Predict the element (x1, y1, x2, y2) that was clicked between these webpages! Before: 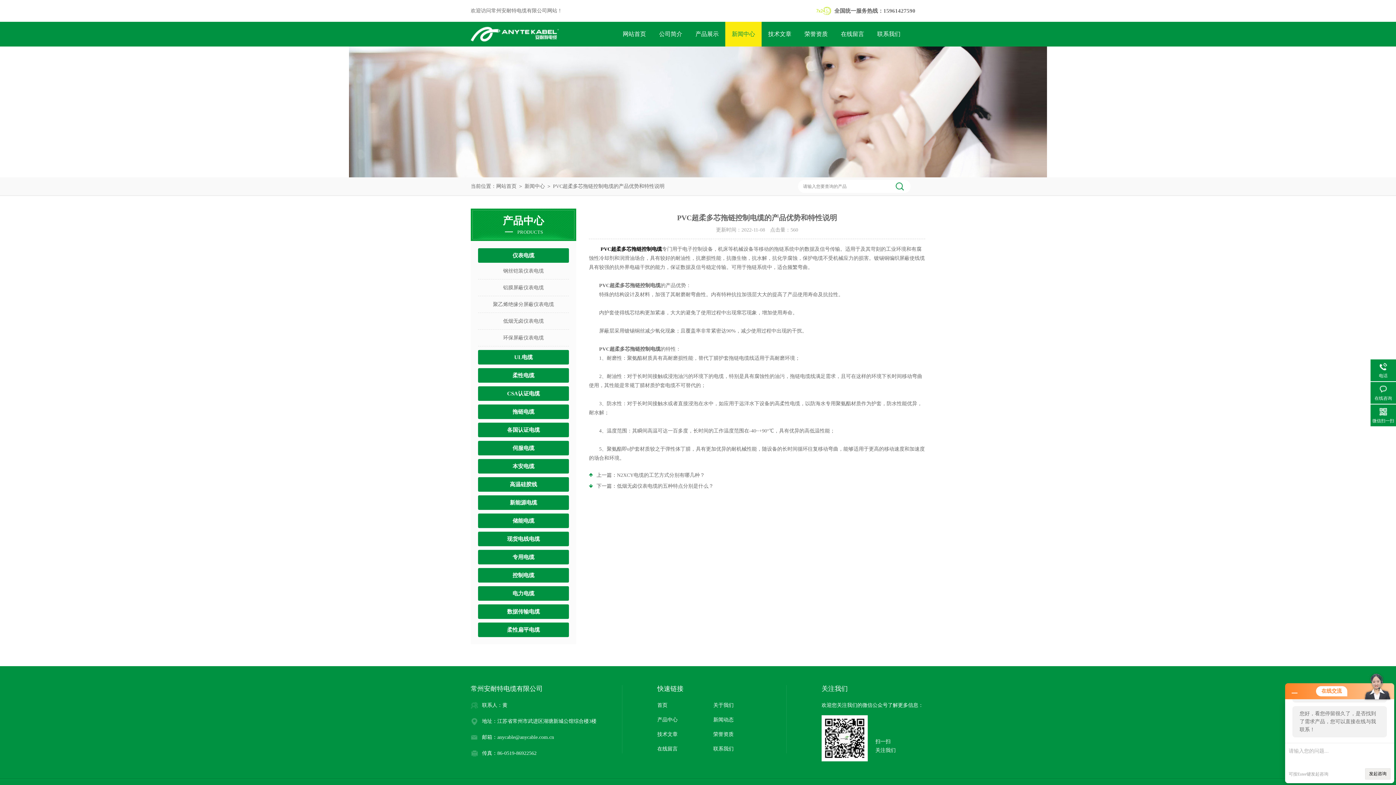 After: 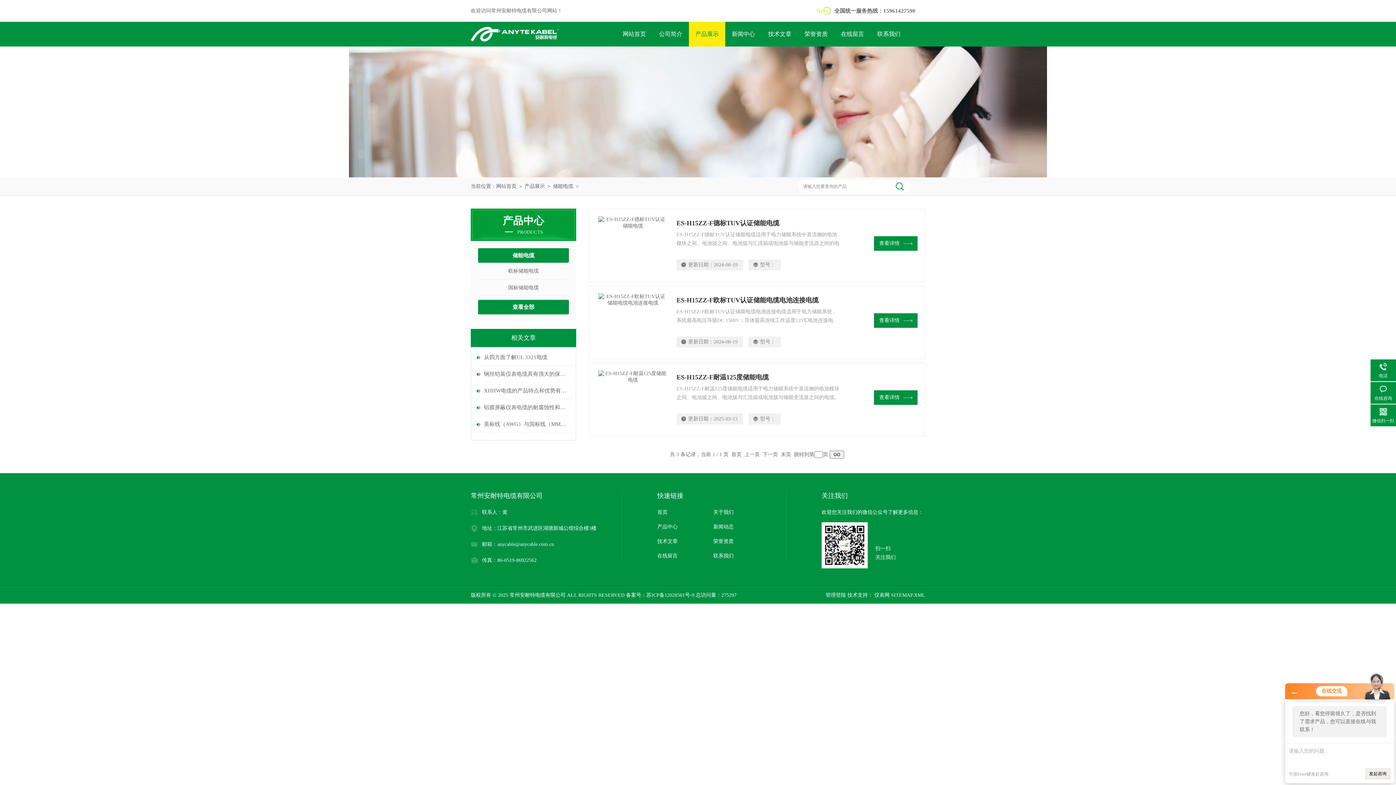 Action: bbox: (478, 513, 569, 528) label: 储能电缆